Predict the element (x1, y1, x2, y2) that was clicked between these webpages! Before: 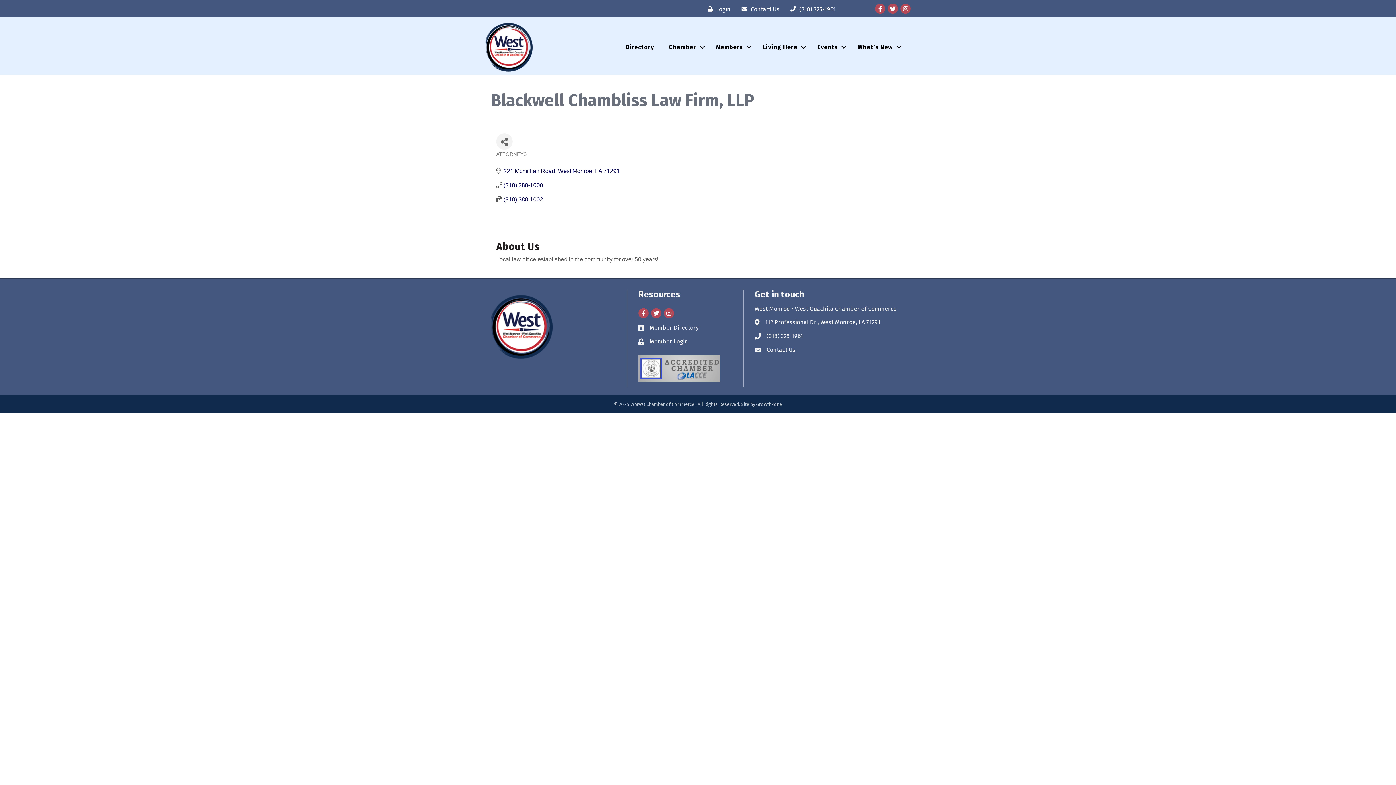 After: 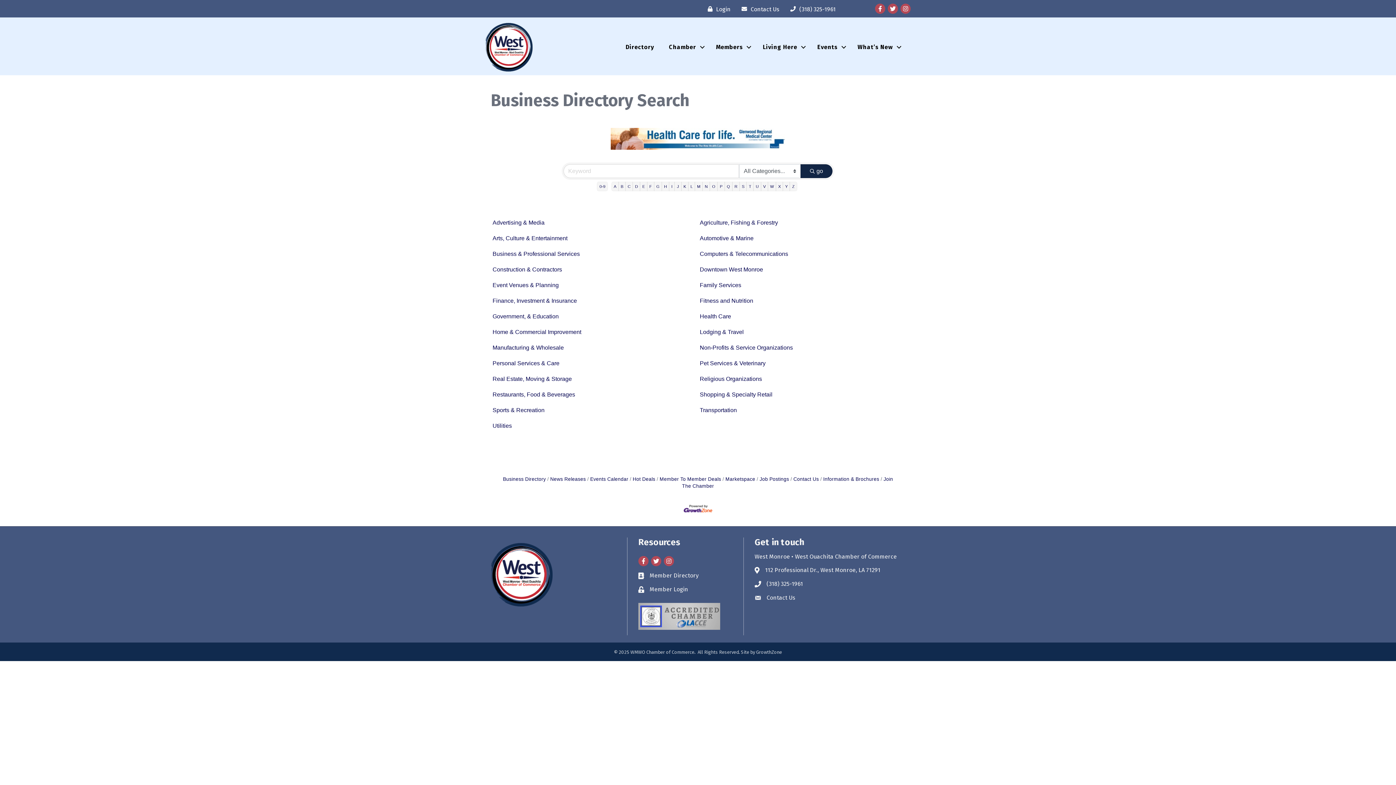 Action: bbox: (618, 40, 661, 53) label: Directory